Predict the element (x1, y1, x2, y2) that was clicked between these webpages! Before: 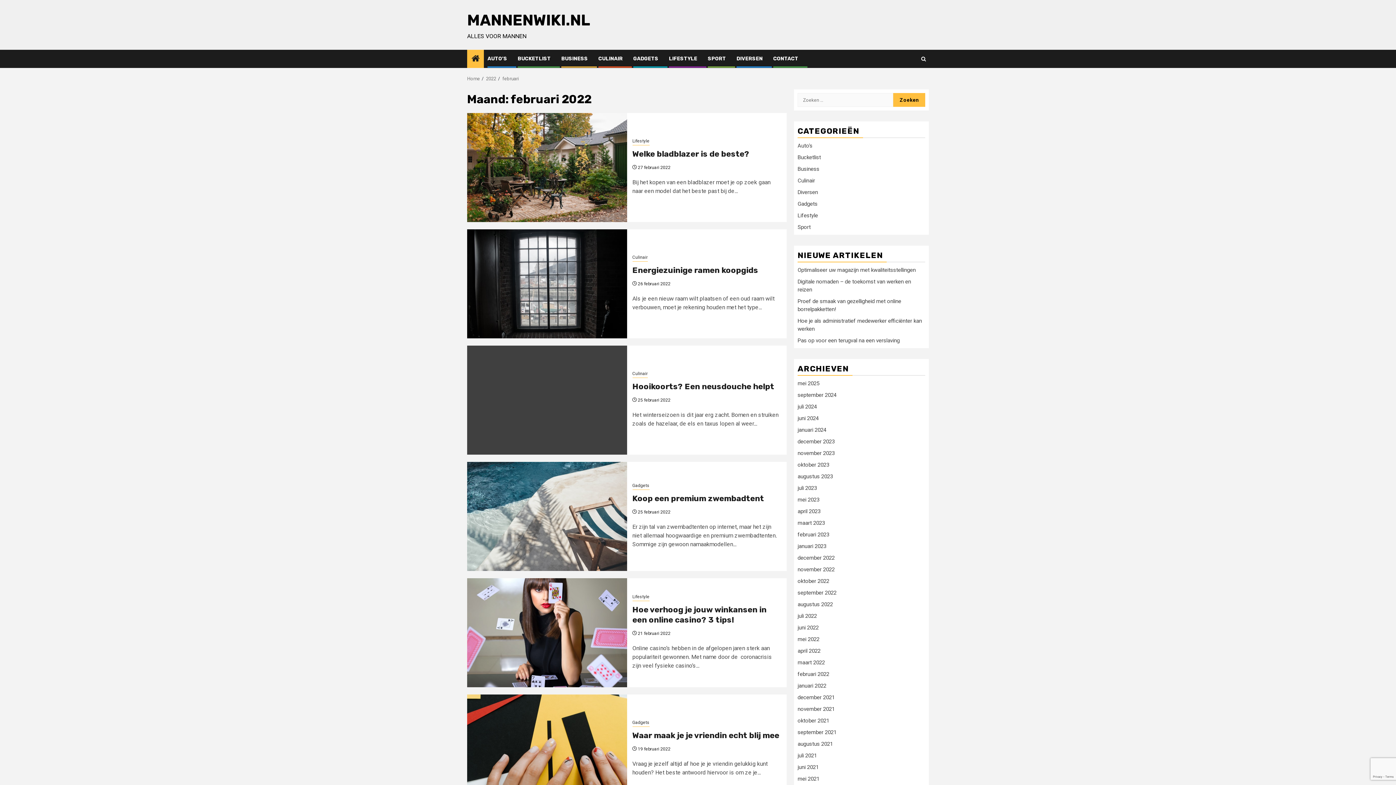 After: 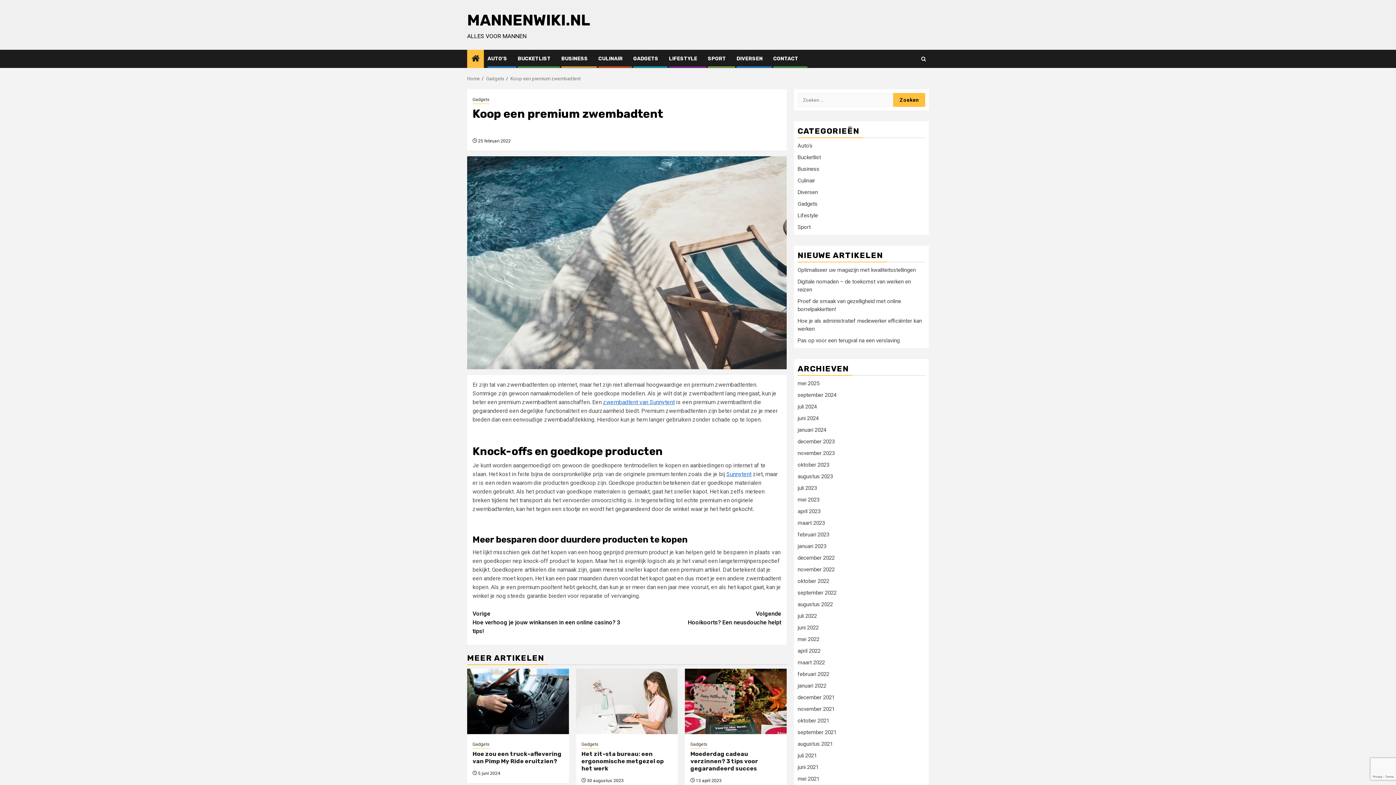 Action: label: Koop een premium zwembadtent bbox: (632, 493, 764, 503)